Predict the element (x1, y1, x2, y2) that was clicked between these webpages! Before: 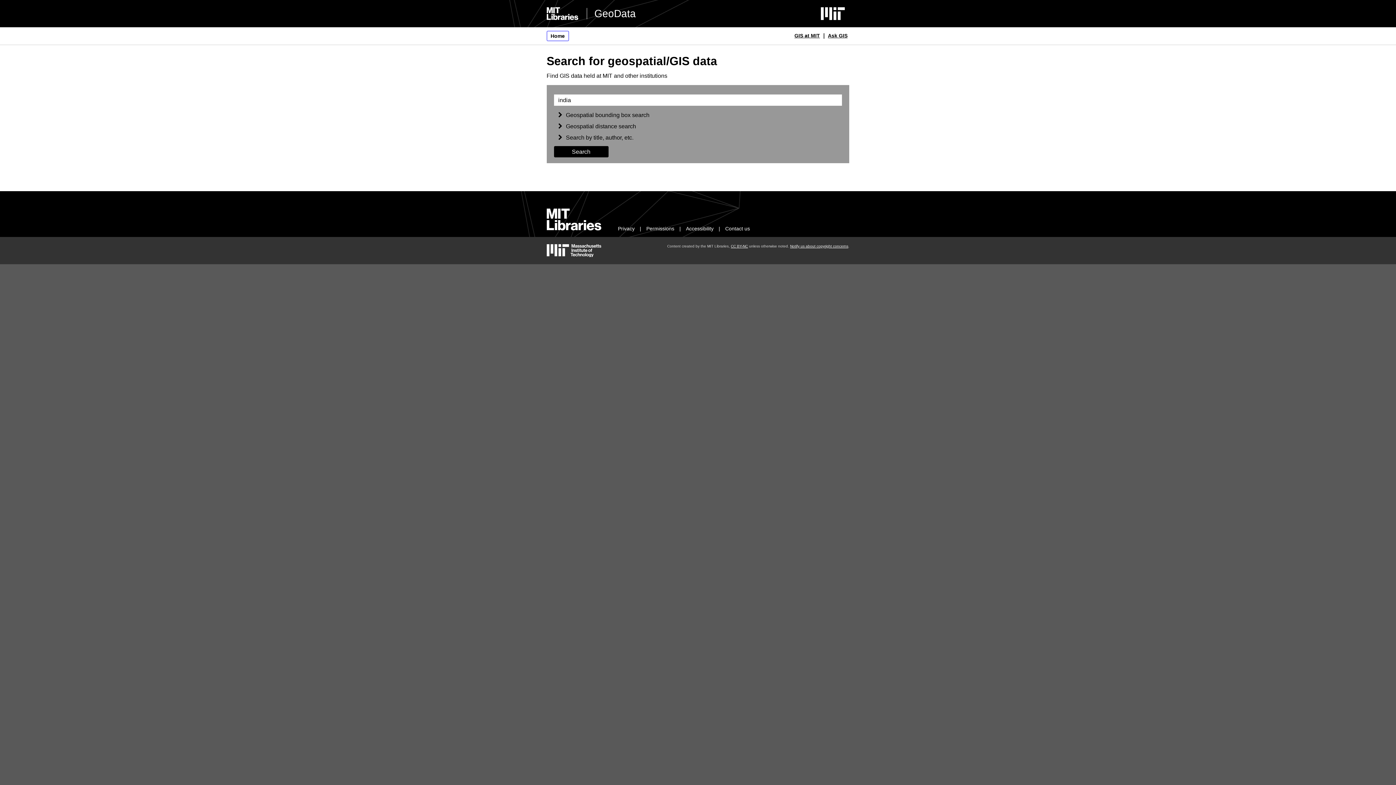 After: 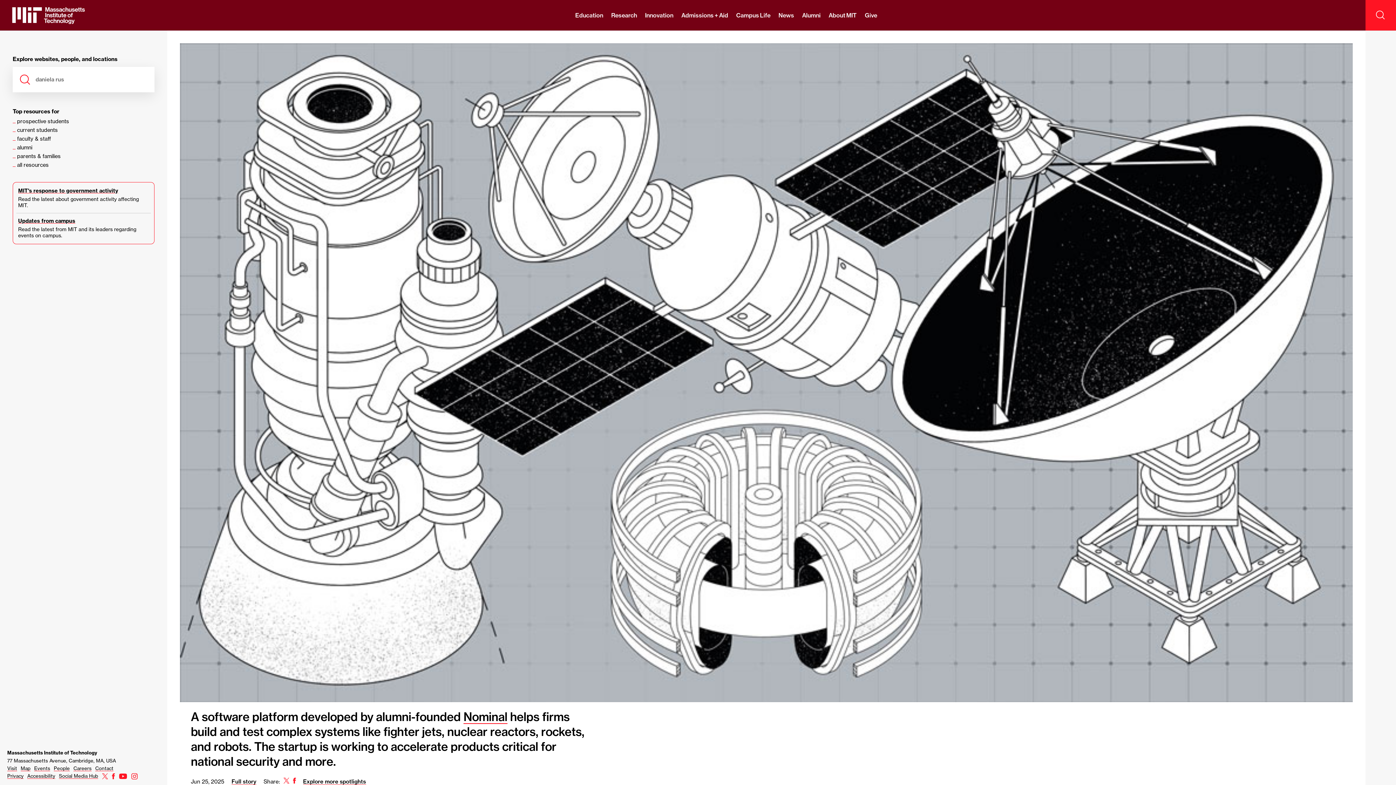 Action: label: MIT bbox: (546, 244, 601, 256)